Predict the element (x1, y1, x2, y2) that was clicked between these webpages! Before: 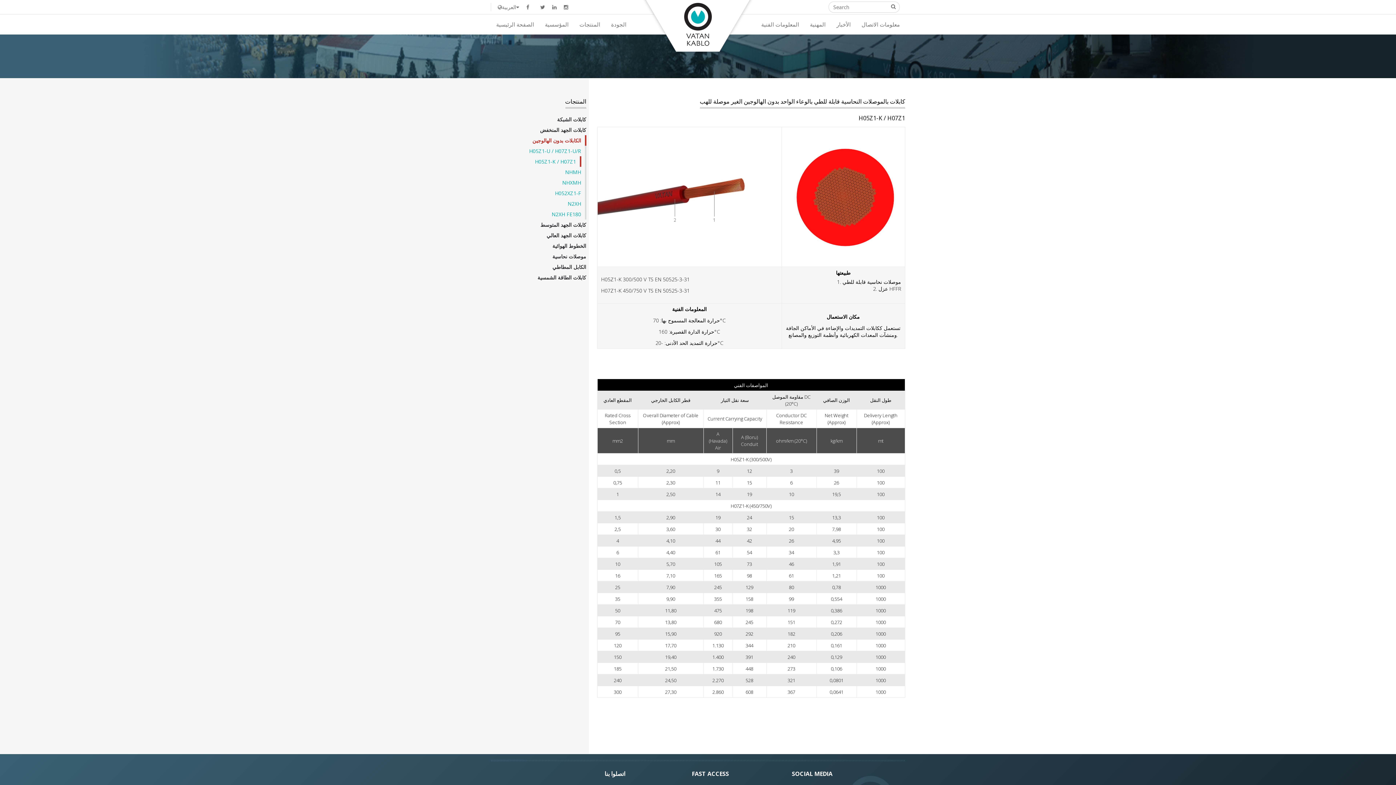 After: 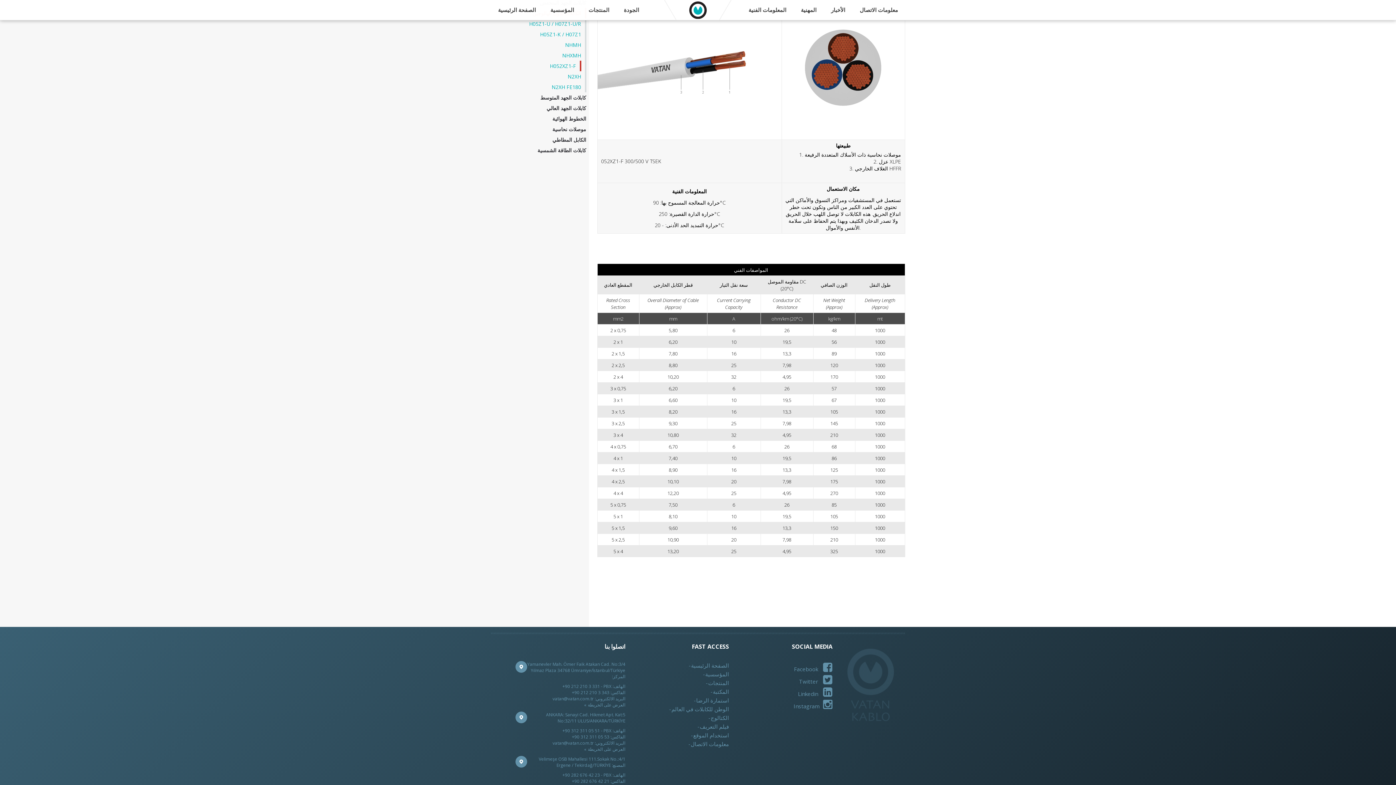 Action: label: H052XZ1-F bbox: (490, 187, 581, 198)